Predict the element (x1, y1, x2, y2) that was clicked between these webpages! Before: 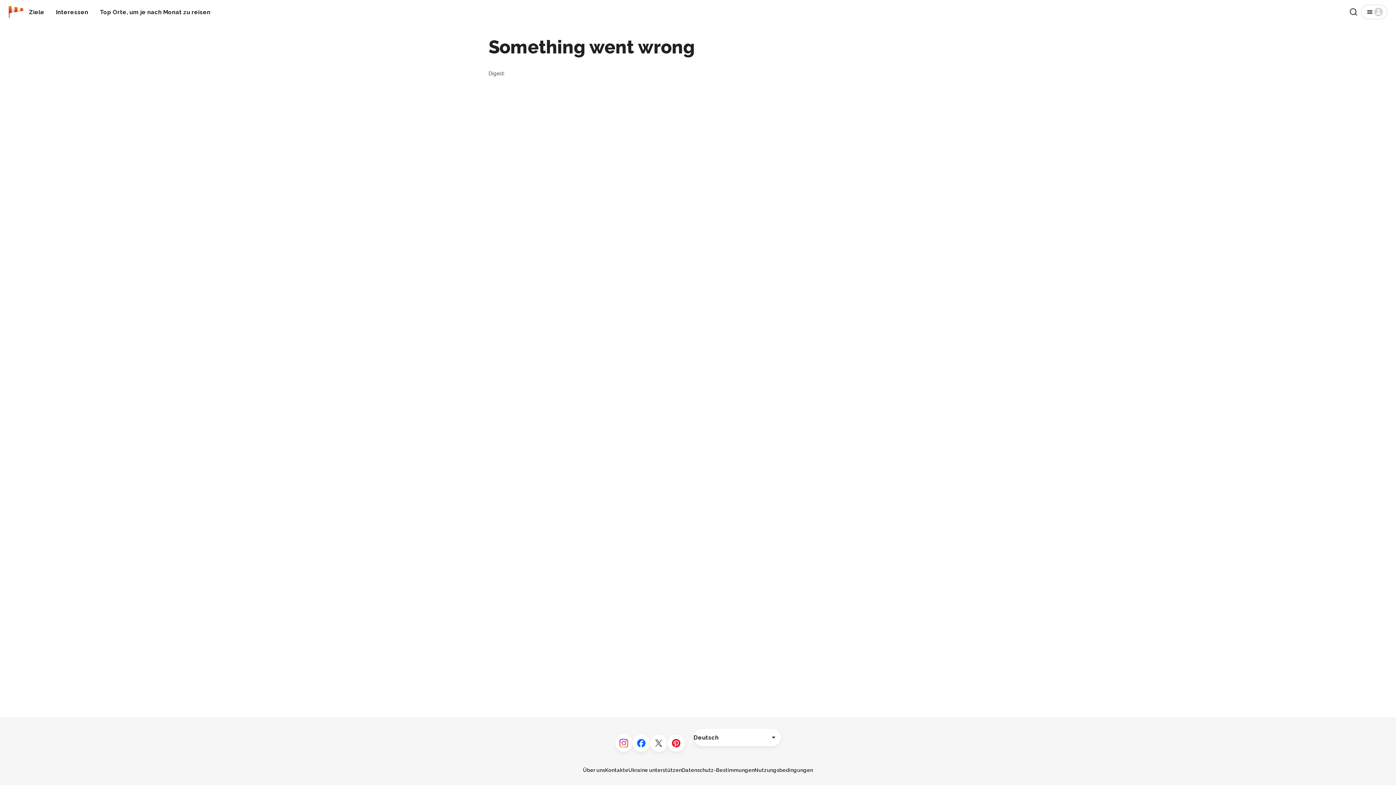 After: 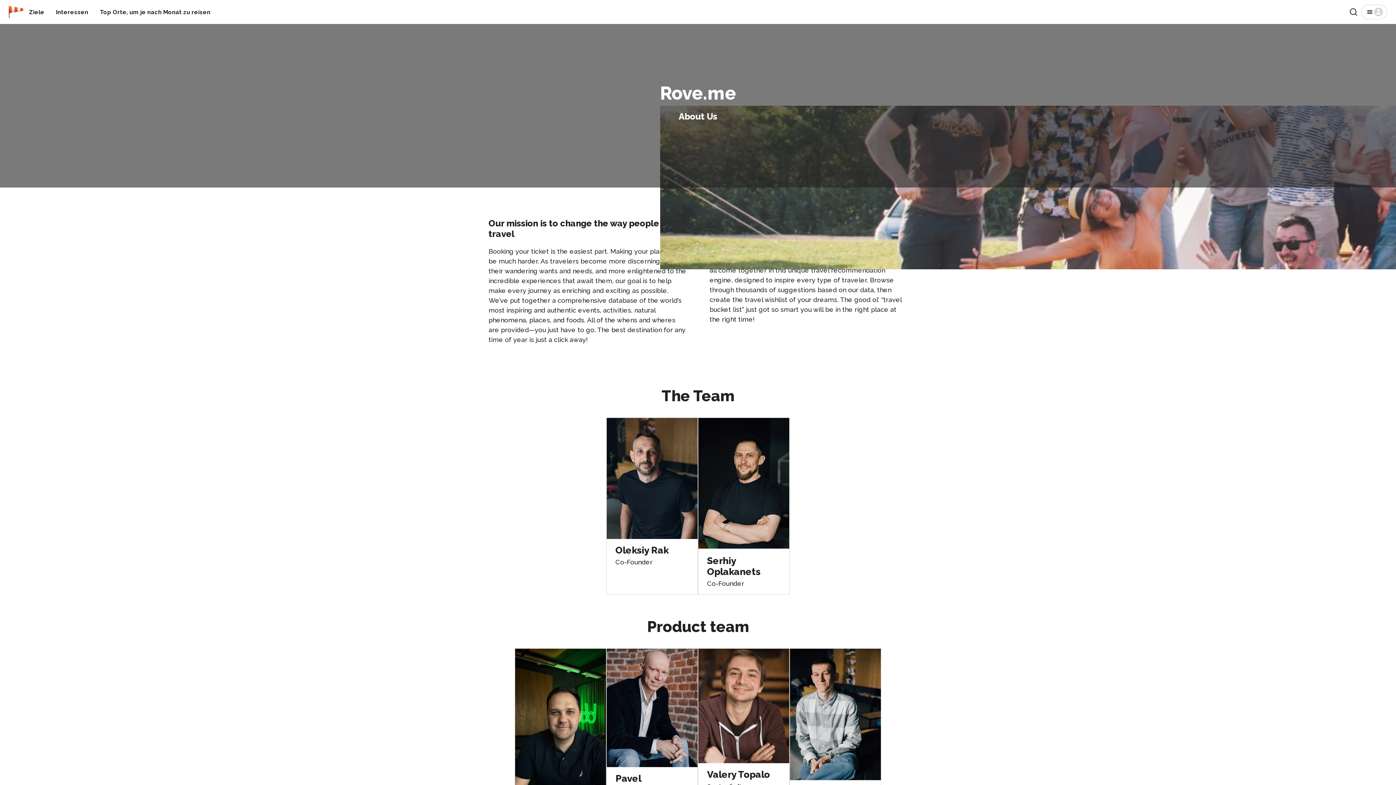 Action: bbox: (583, 767, 605, 773) label: Über uns